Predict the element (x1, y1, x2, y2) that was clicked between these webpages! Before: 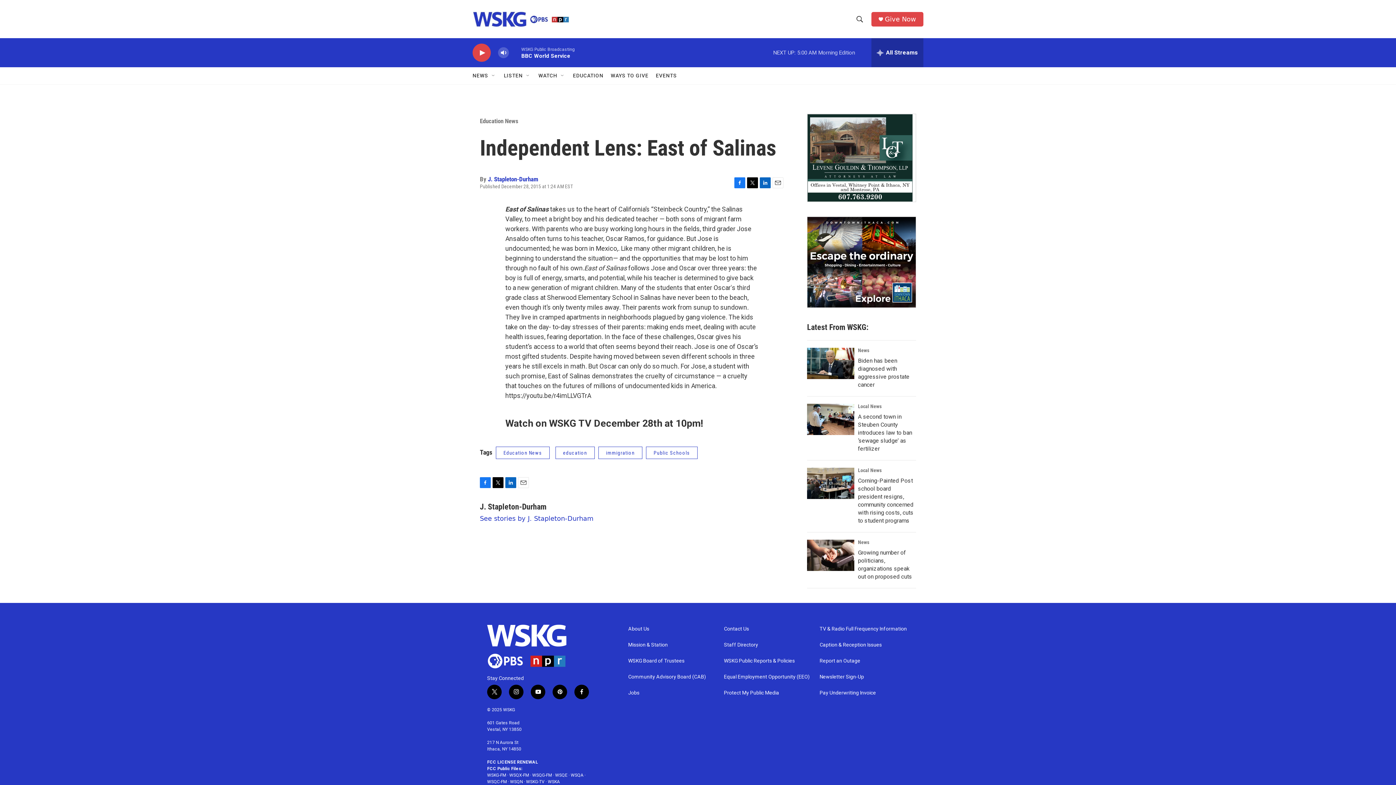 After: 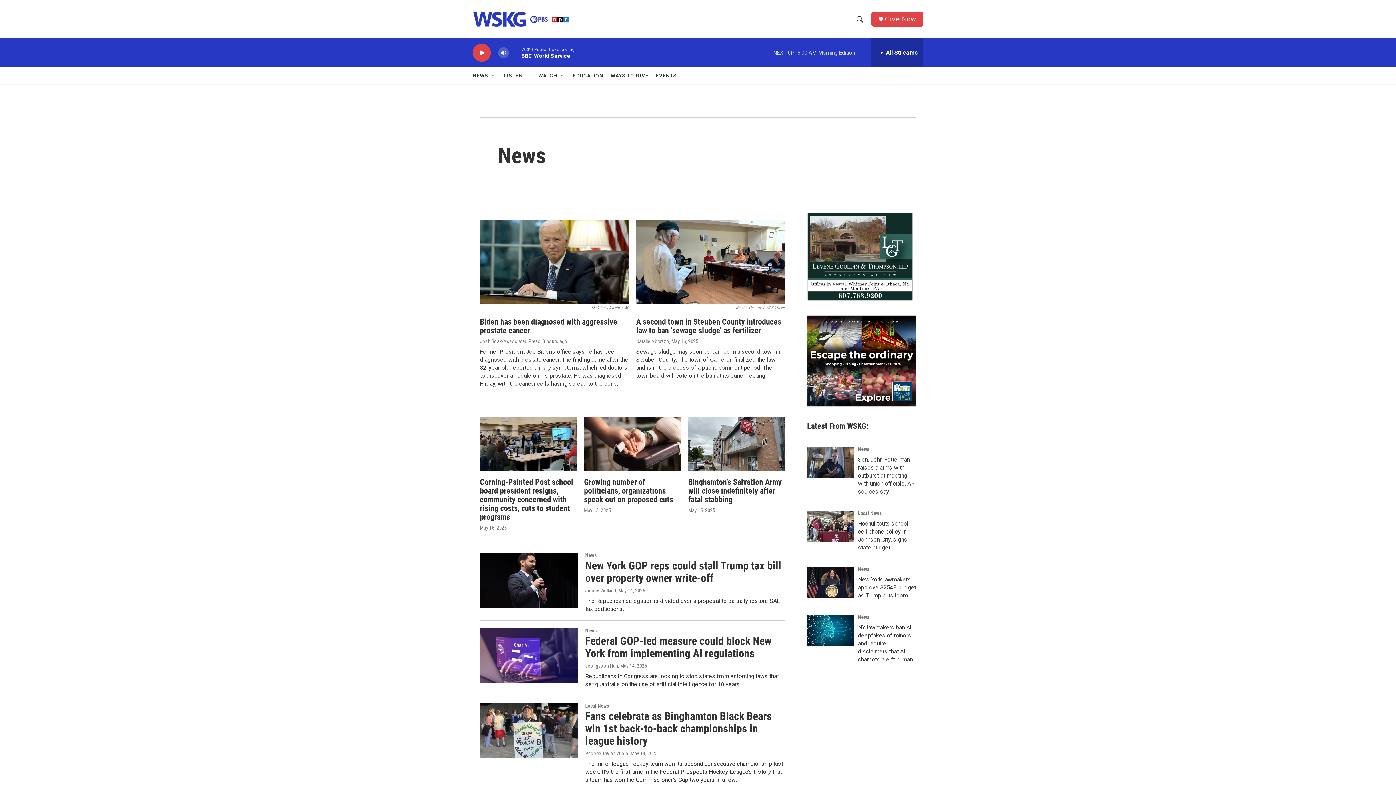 Action: label: News bbox: (858, 347, 869, 353)